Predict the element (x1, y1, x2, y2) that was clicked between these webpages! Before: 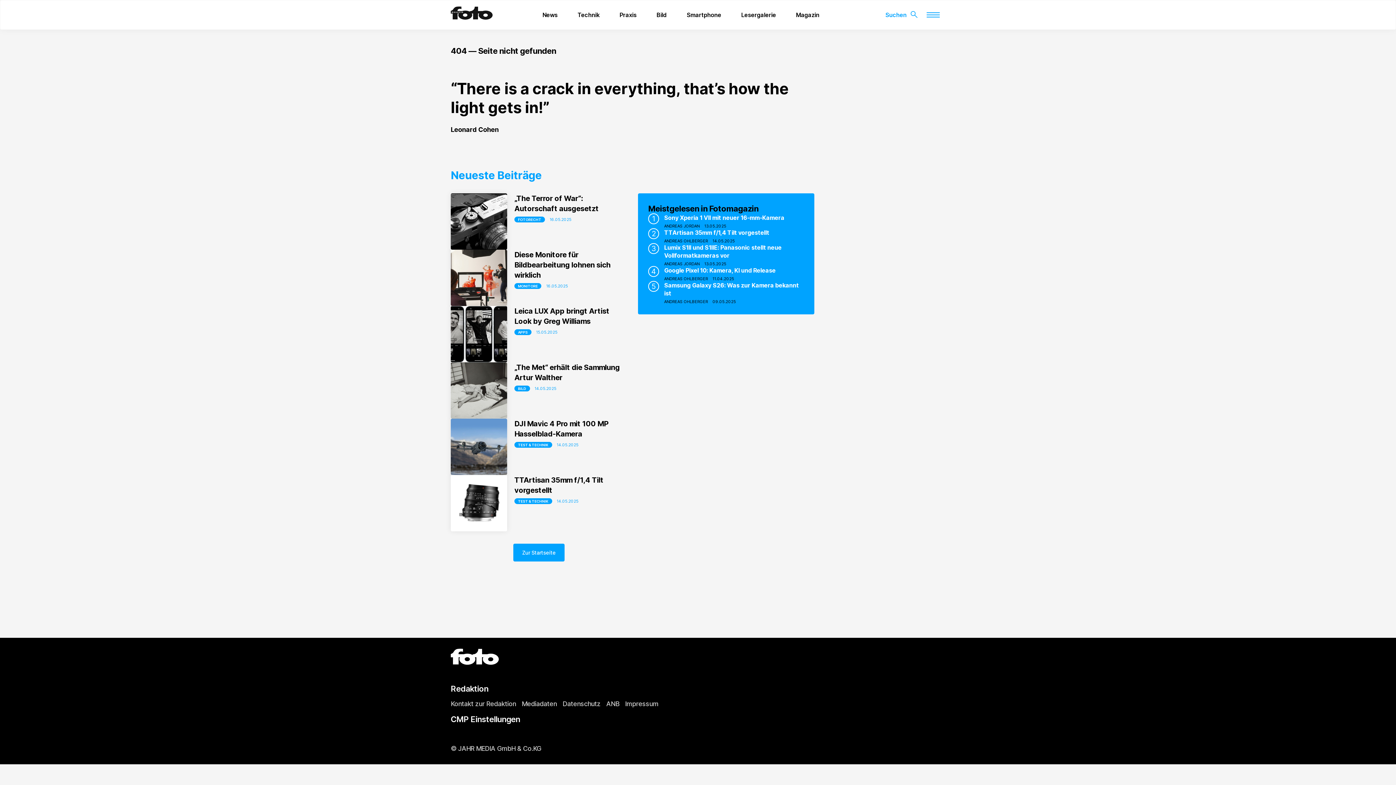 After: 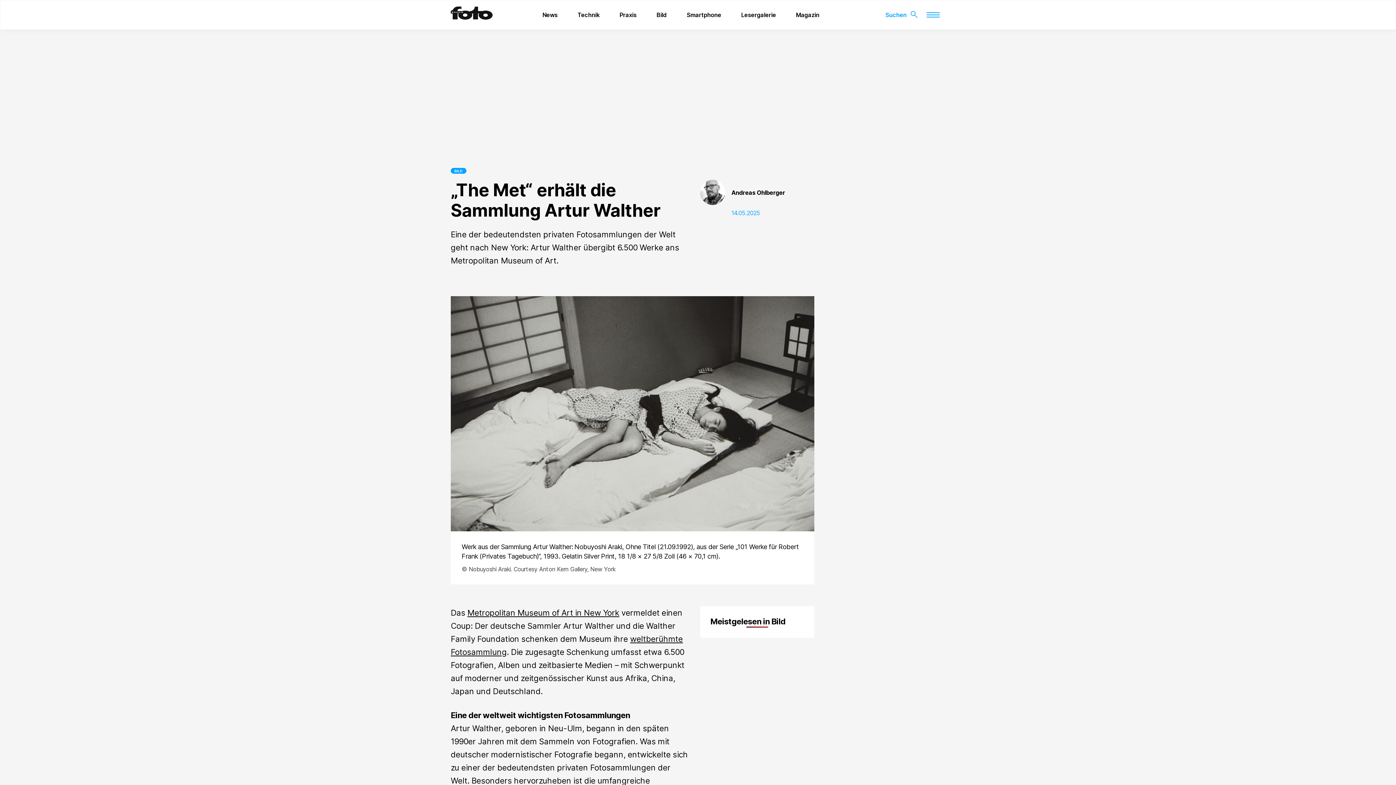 Action: bbox: (450, 362, 507, 418)